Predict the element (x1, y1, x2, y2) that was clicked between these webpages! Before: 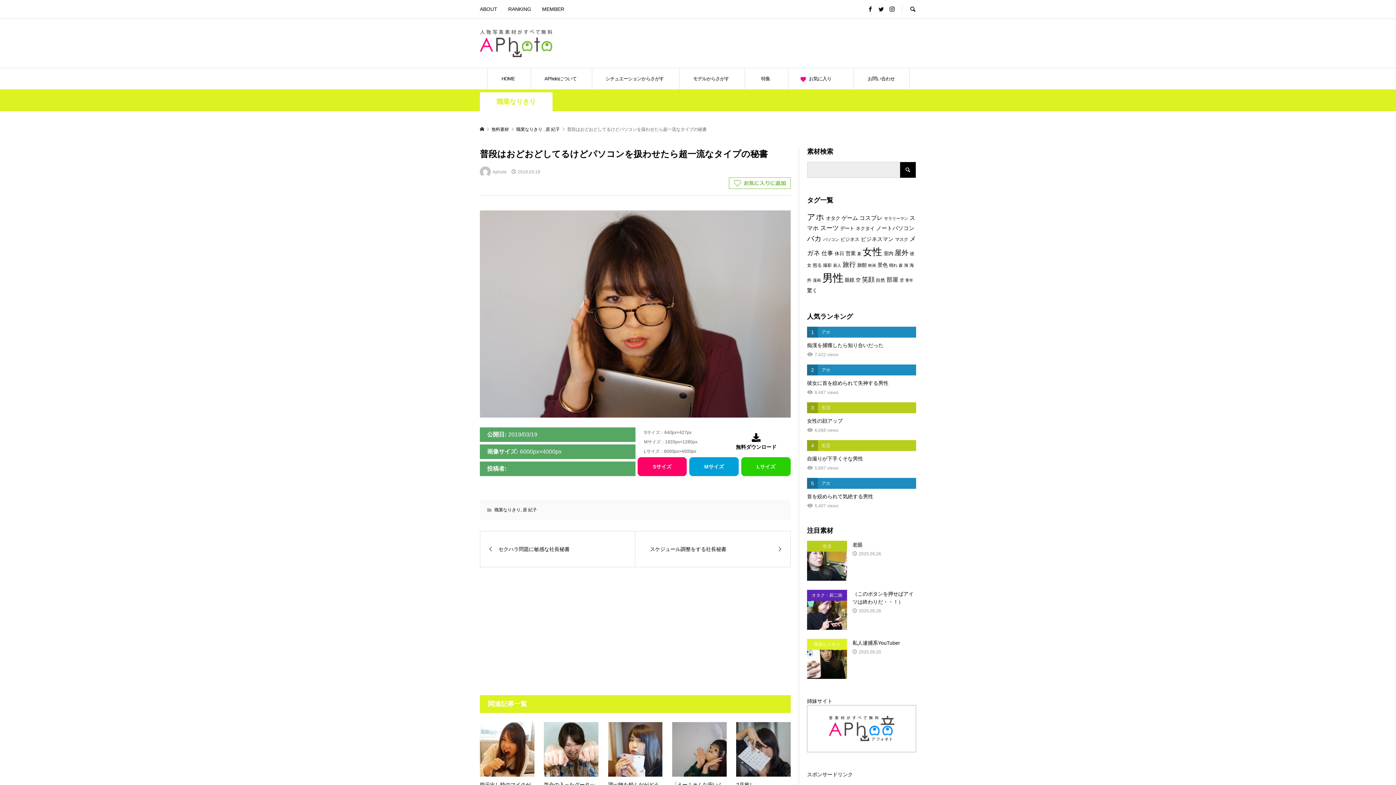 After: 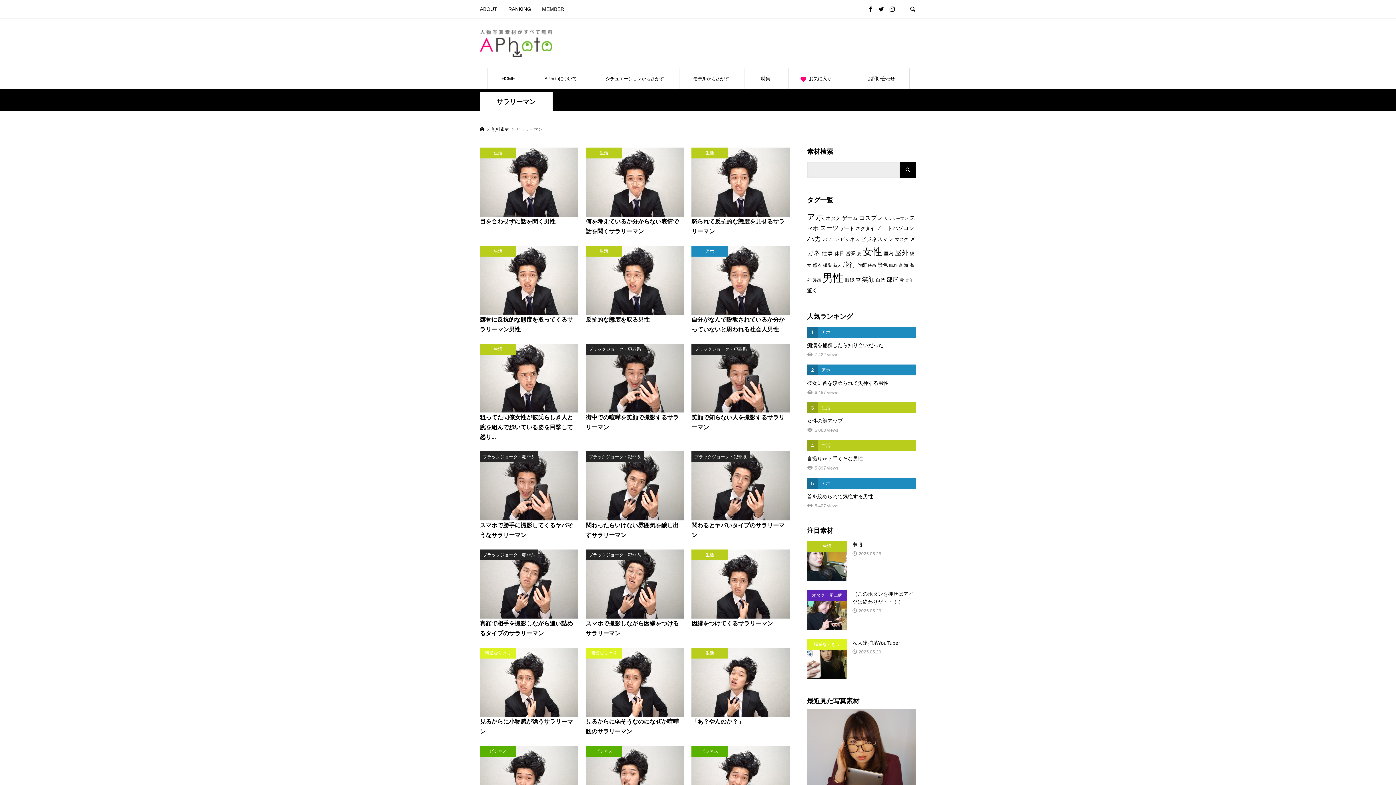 Action: label: サラリーマン (339個の項目) bbox: (884, 216, 908, 220)